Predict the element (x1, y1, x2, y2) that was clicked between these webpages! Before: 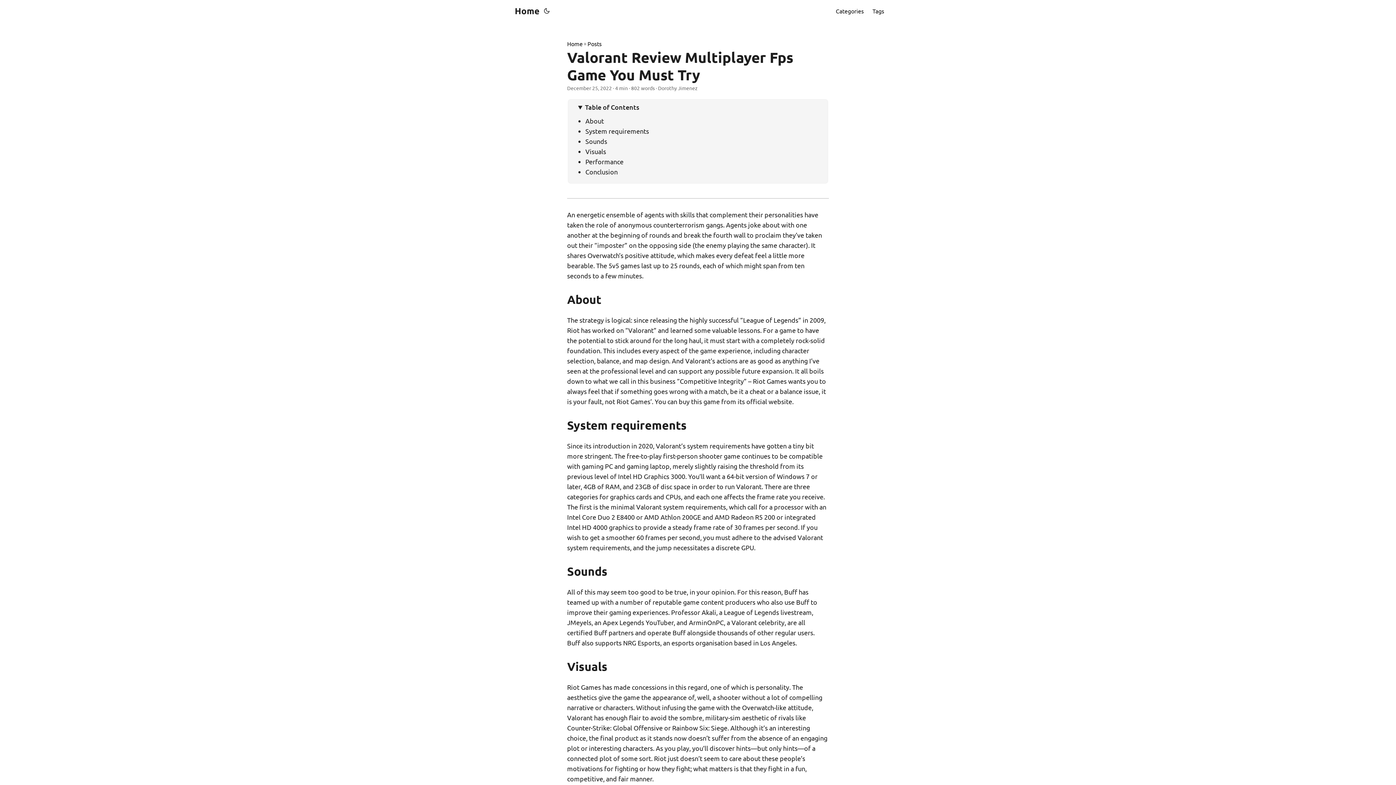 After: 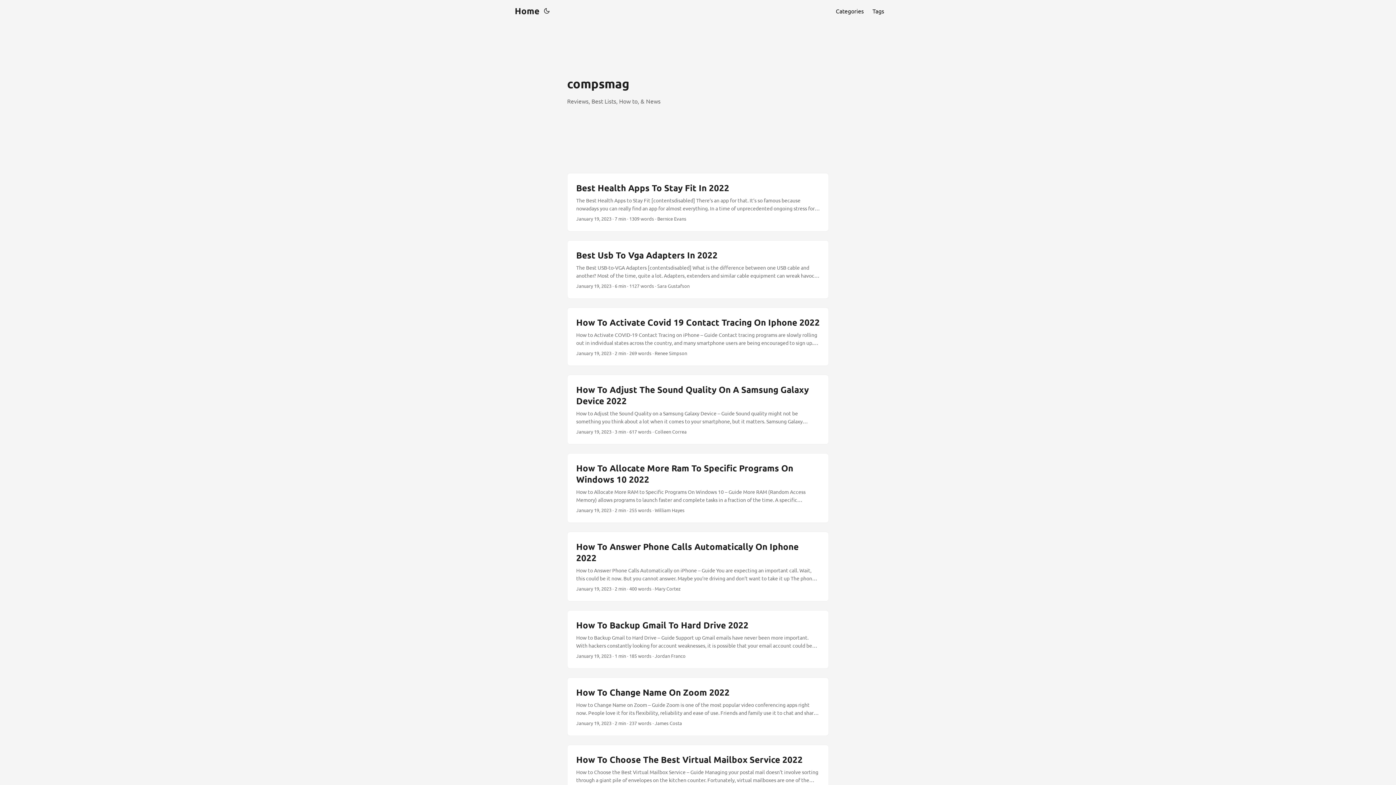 Action: bbox: (512, 0, 539, 21) label: Home